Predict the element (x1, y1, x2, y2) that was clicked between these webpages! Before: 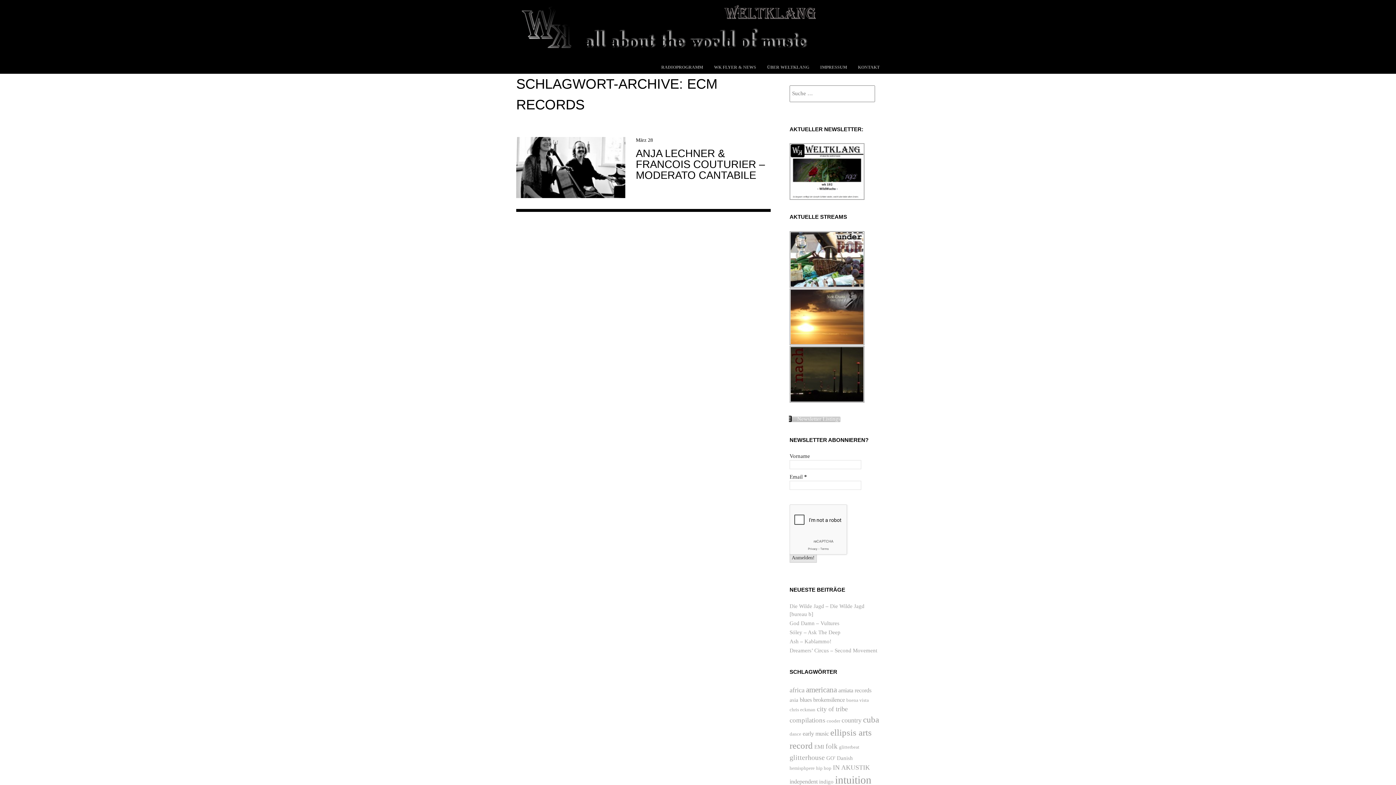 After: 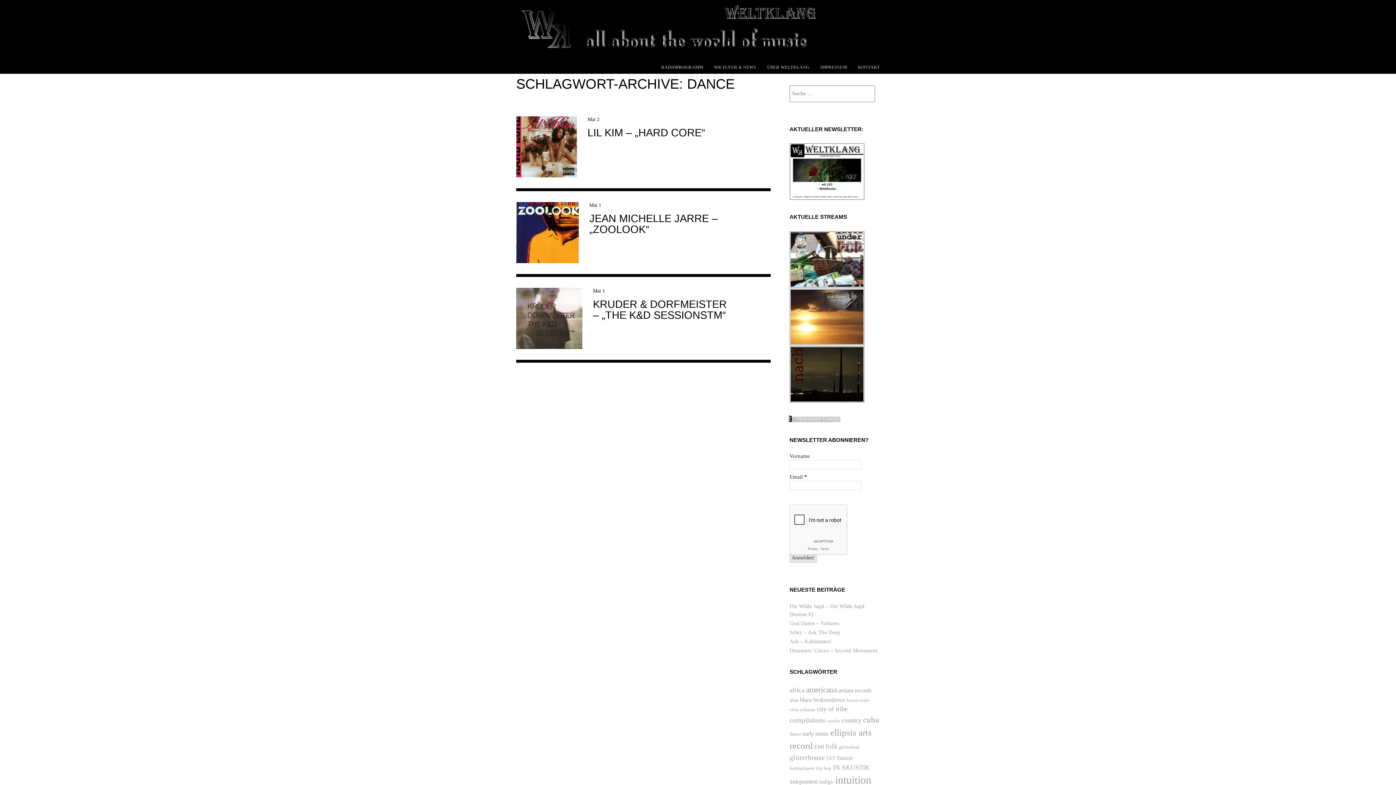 Action: bbox: (789, 731, 801, 737) label: dance (3 Einträge)